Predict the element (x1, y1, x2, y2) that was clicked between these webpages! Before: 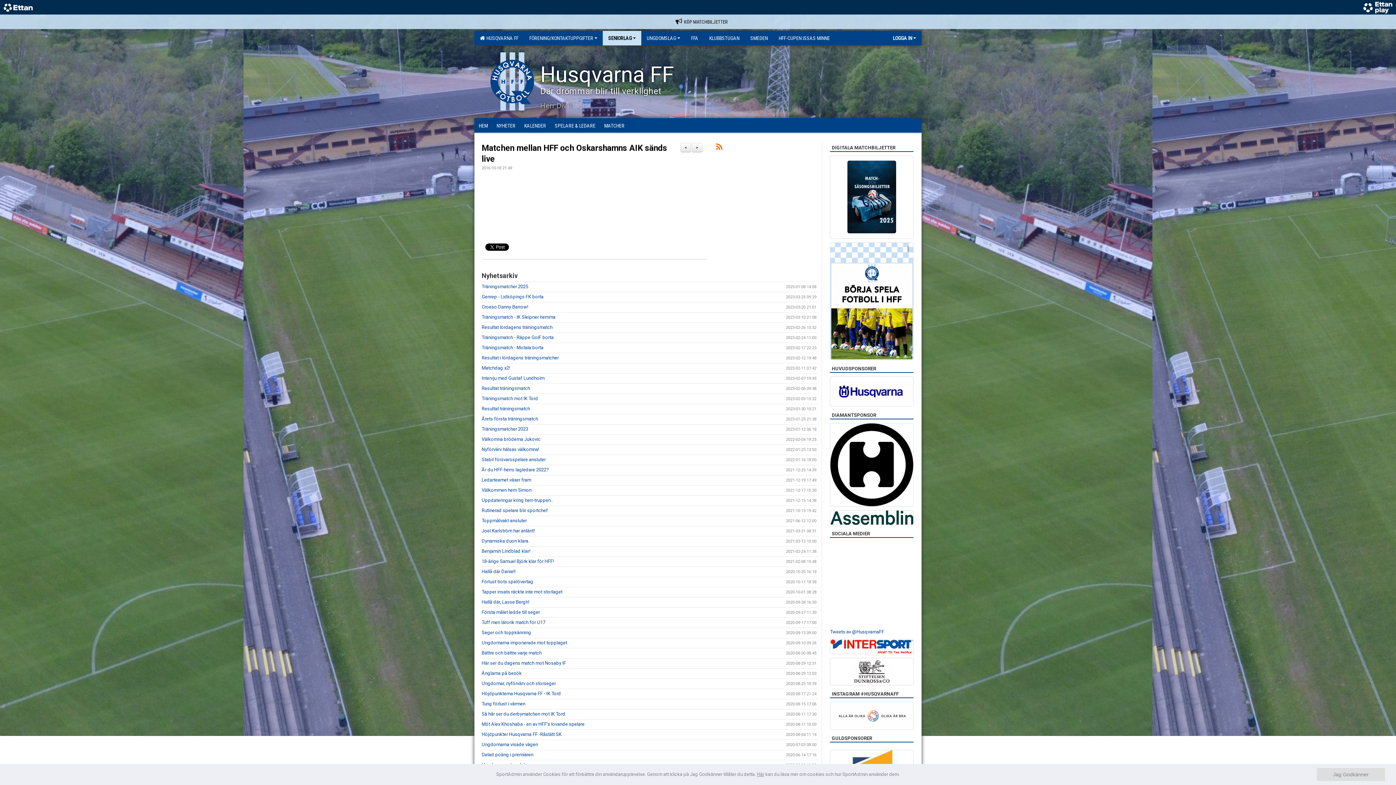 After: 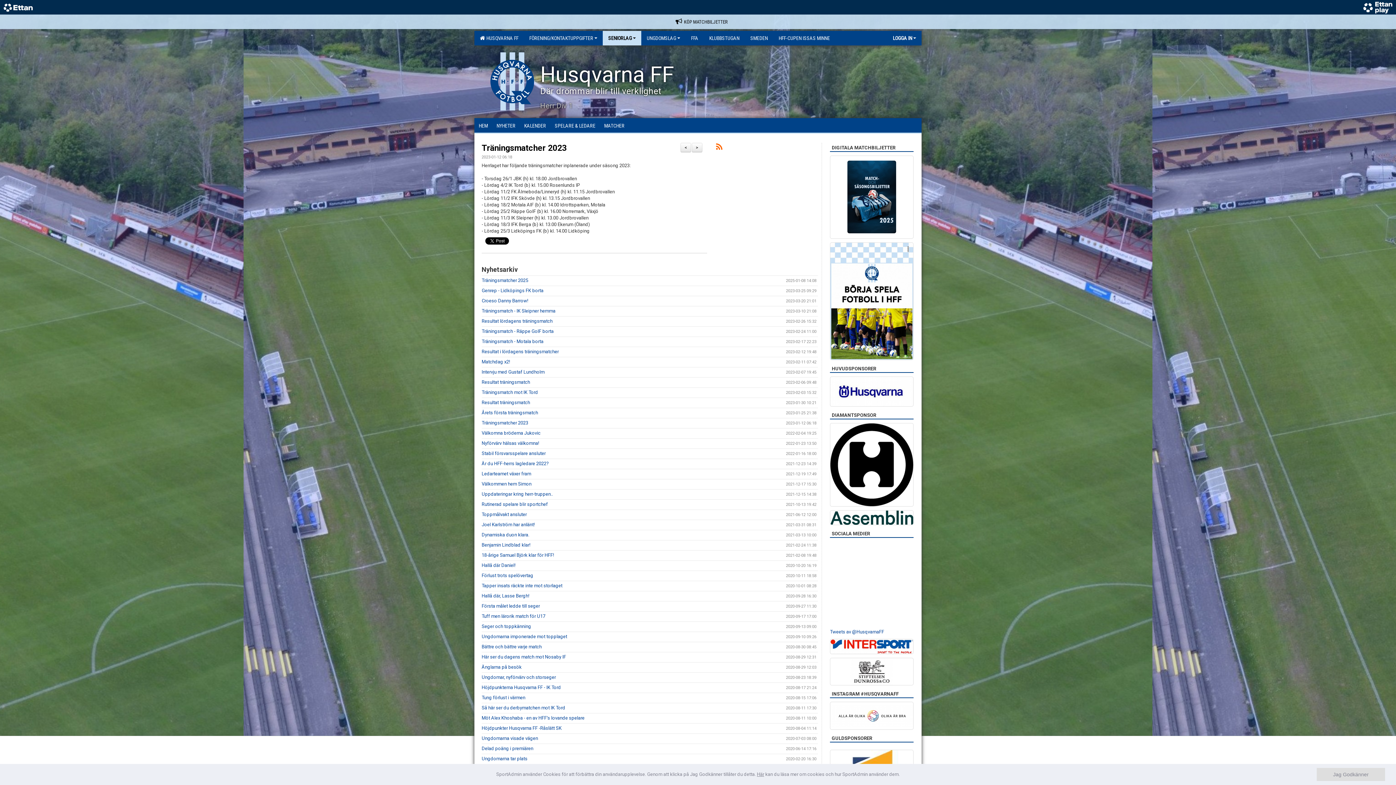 Action: label: Träningsmatcher 2023 bbox: (481, 426, 528, 432)